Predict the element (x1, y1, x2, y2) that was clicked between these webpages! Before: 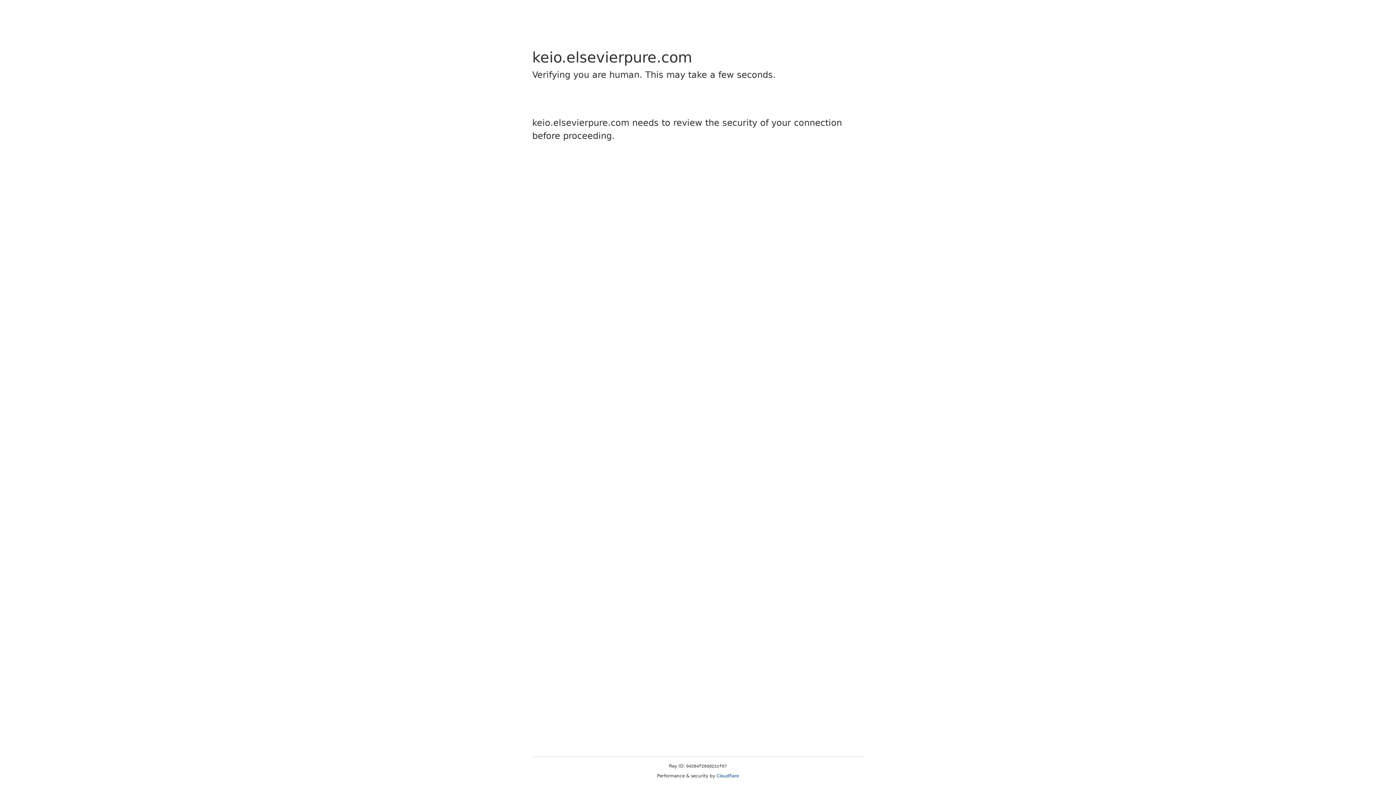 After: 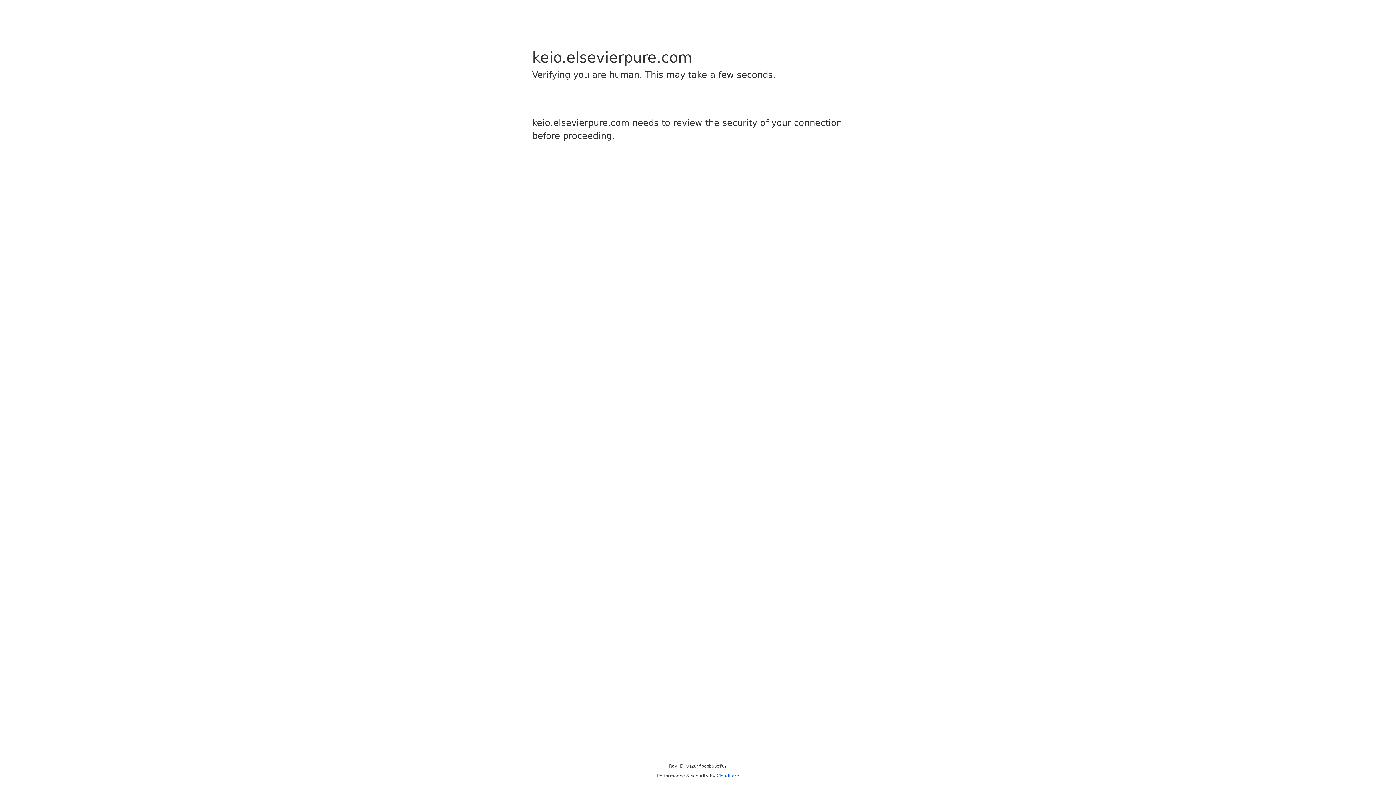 Action: label: Cloudflare bbox: (716, 773, 739, 778)